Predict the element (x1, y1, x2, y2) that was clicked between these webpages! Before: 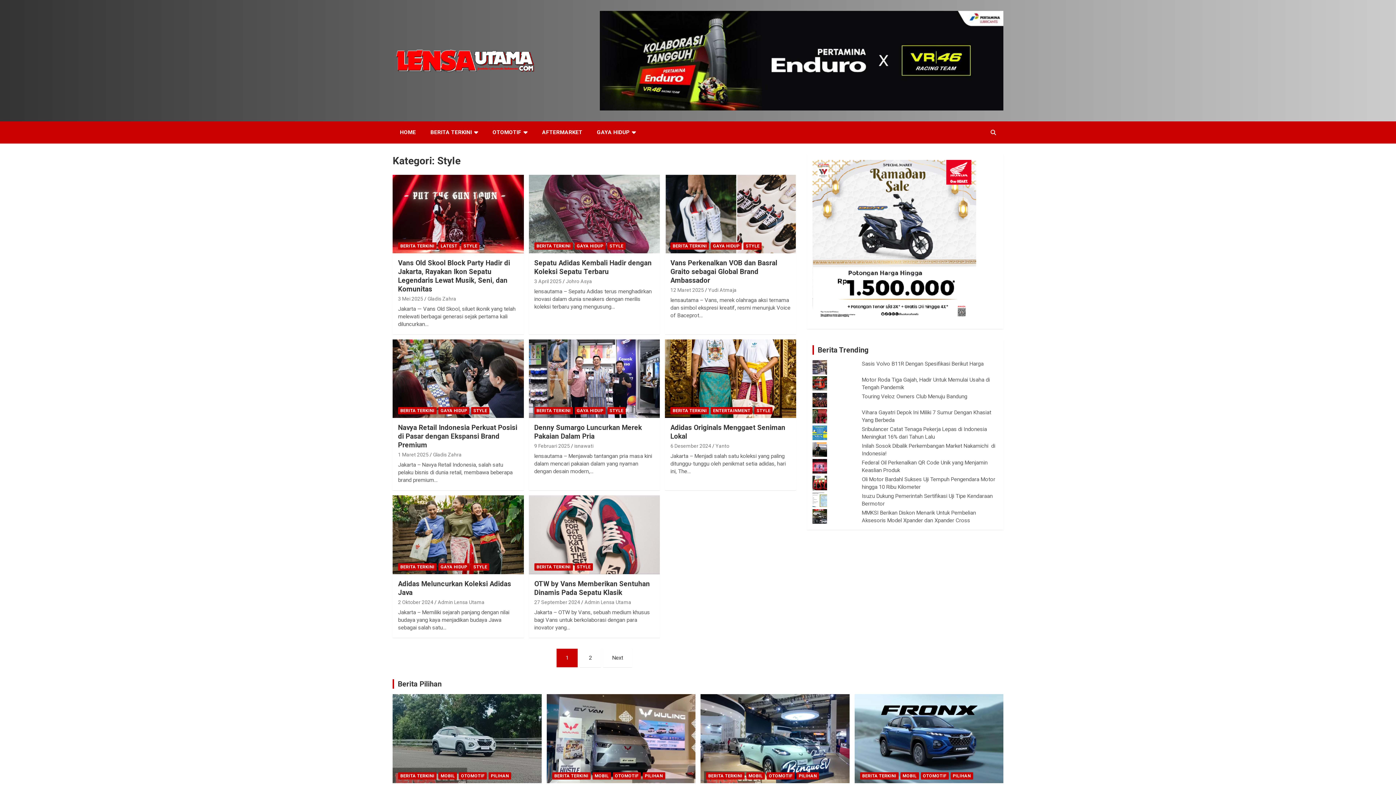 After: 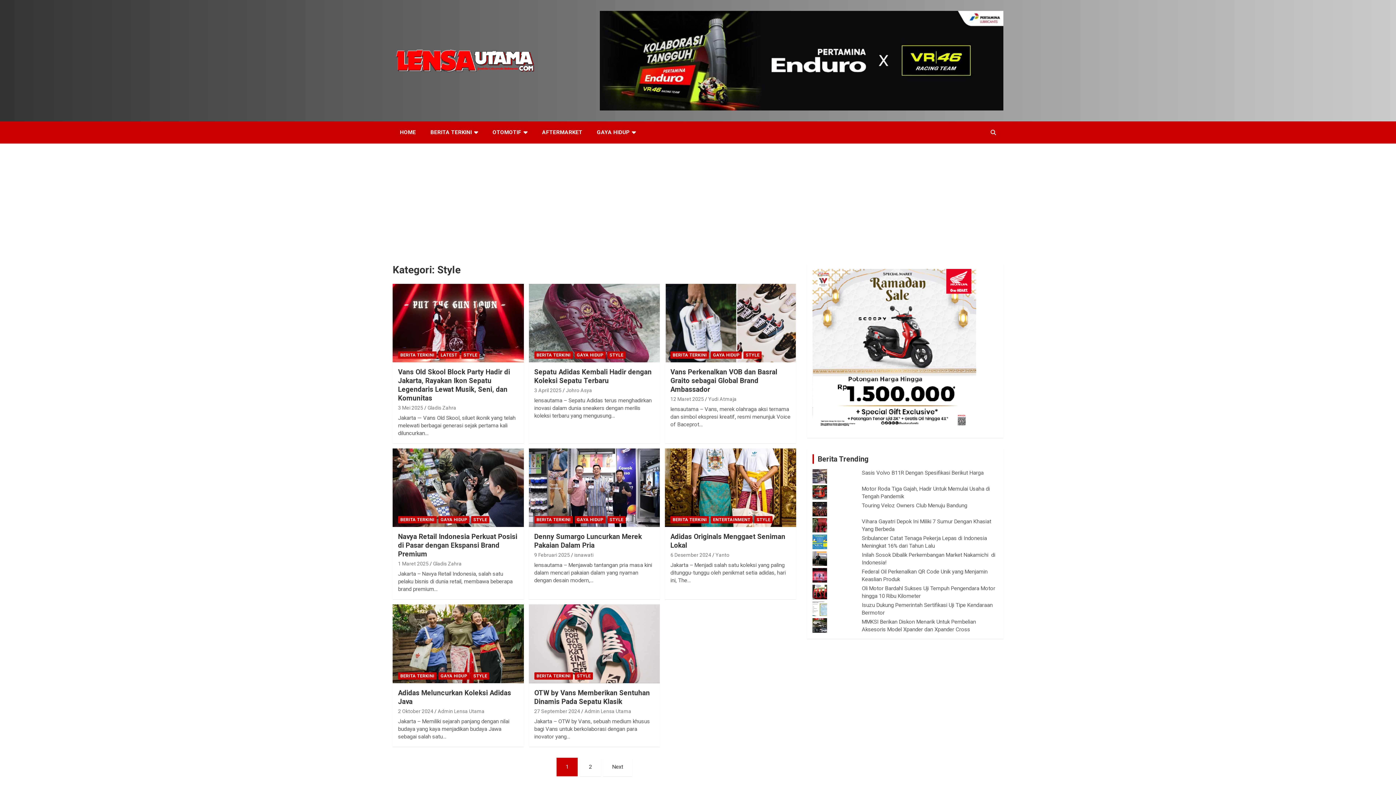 Action: label: STYLE bbox: (607, 407, 625, 414)